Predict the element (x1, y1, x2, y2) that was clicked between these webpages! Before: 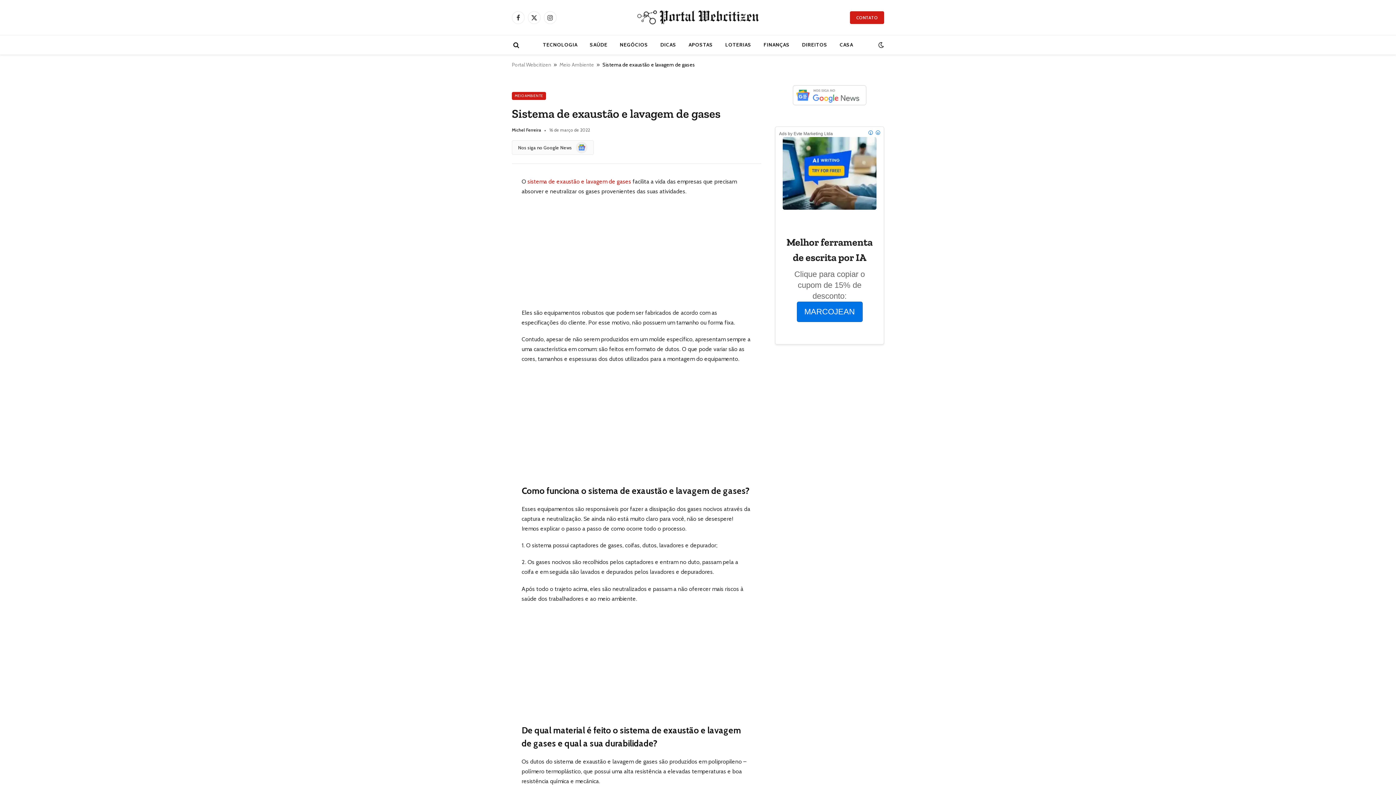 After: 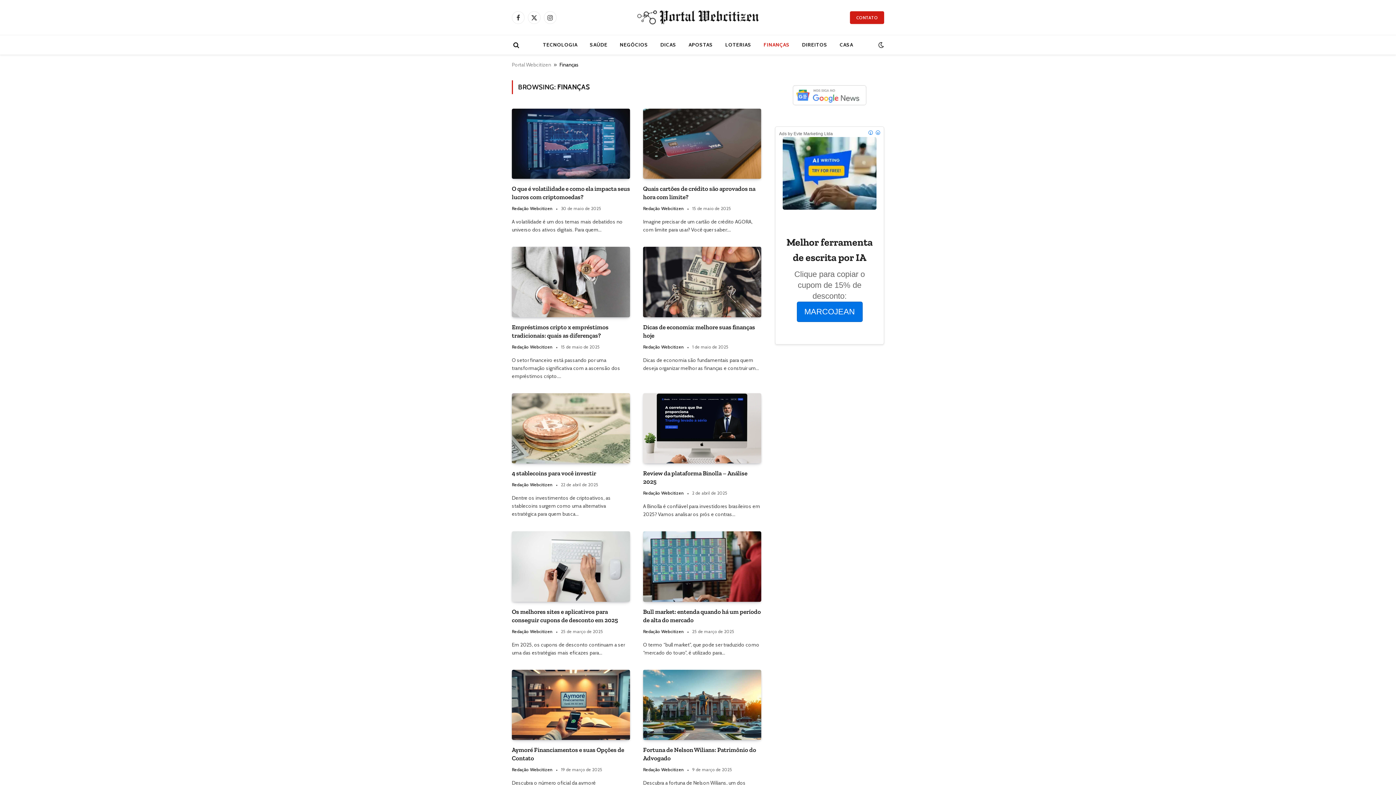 Action: label: FINANÇAS bbox: (757, 35, 796, 54)